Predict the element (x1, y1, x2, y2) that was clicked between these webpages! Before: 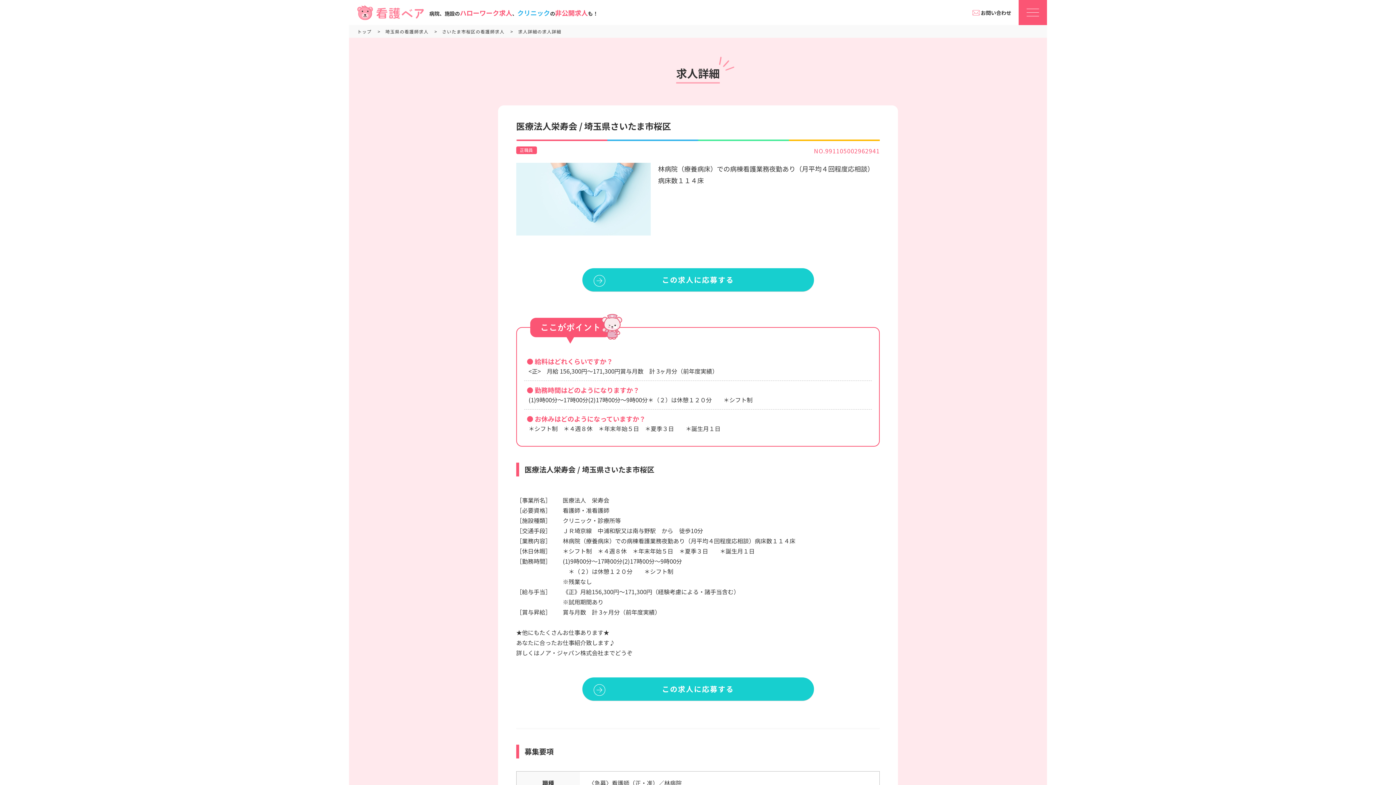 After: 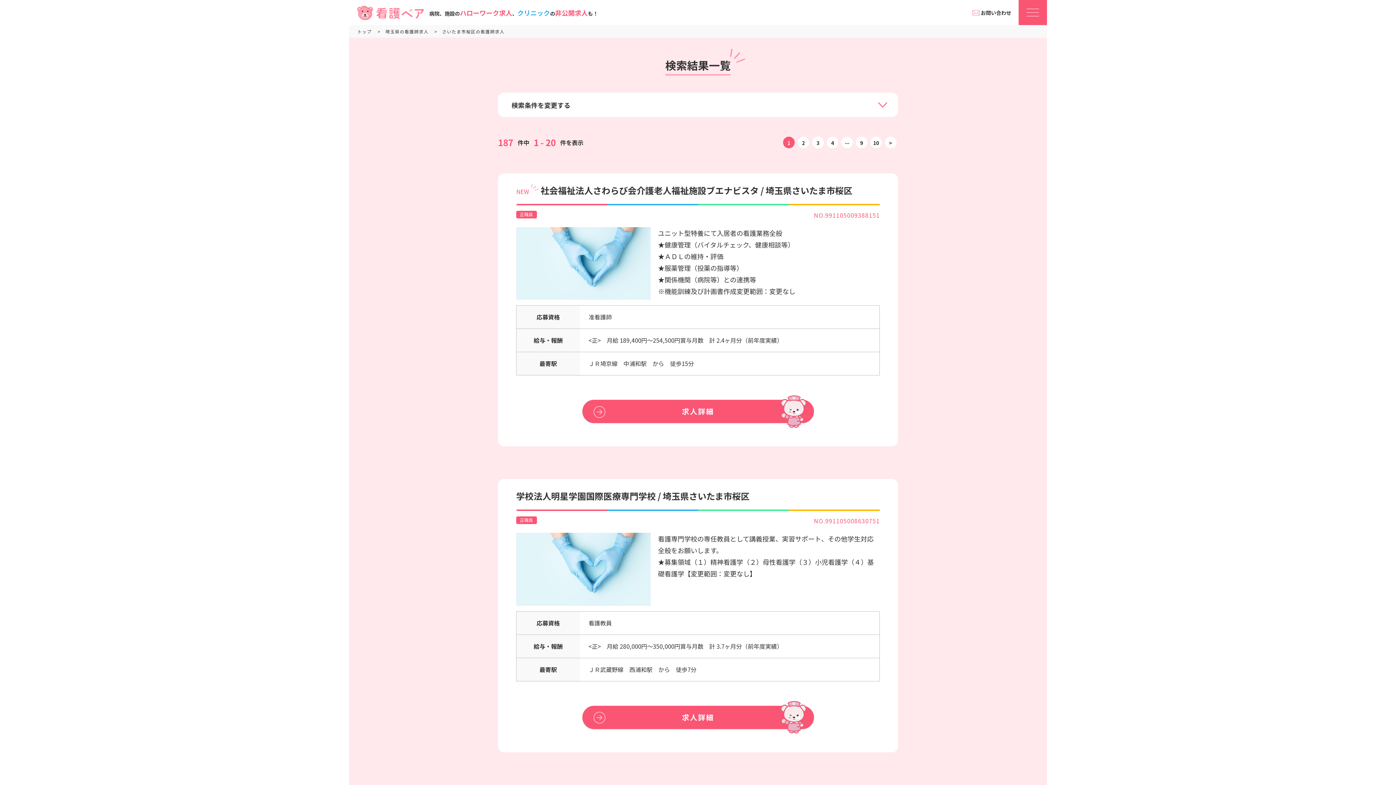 Action: bbox: (442, 28, 506, 34) label: さいたま市桜区の看護師求人 